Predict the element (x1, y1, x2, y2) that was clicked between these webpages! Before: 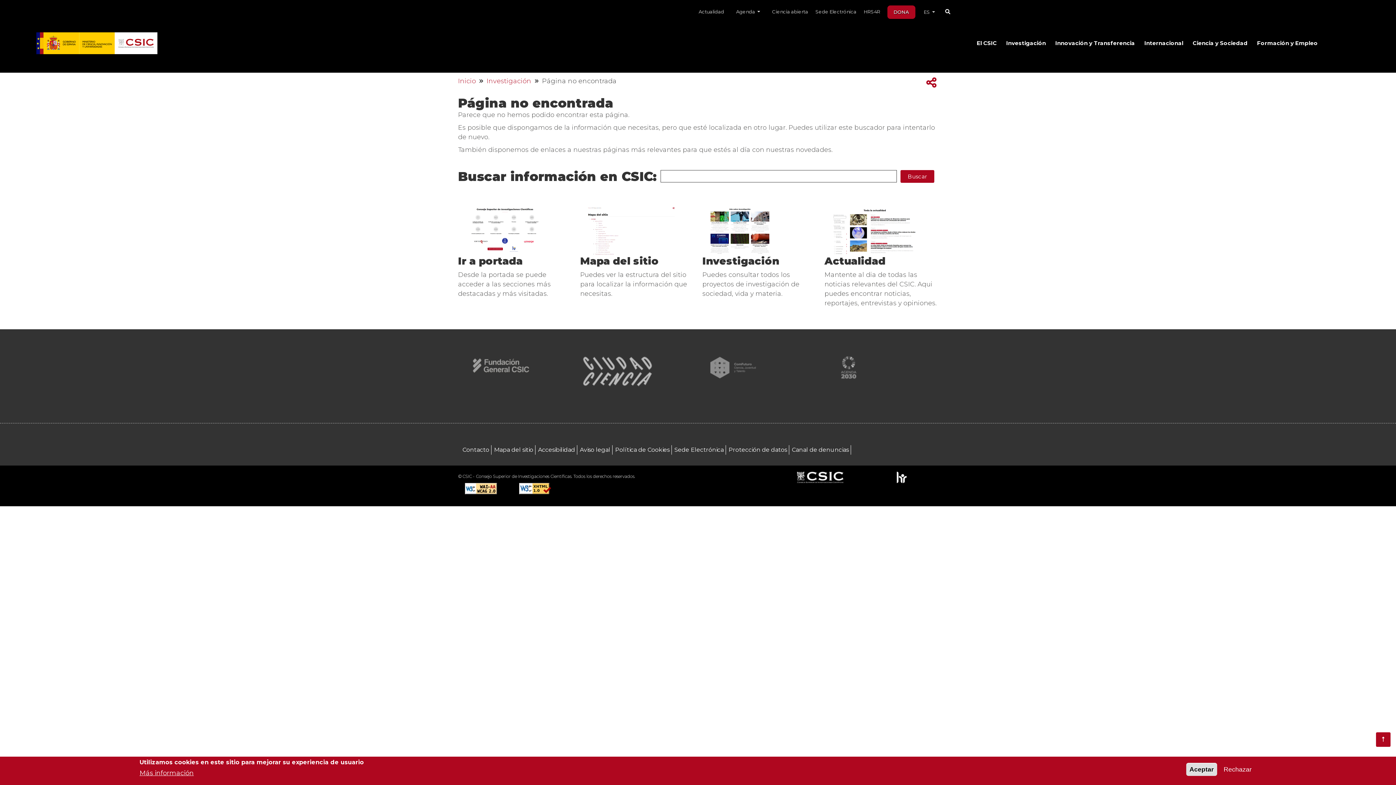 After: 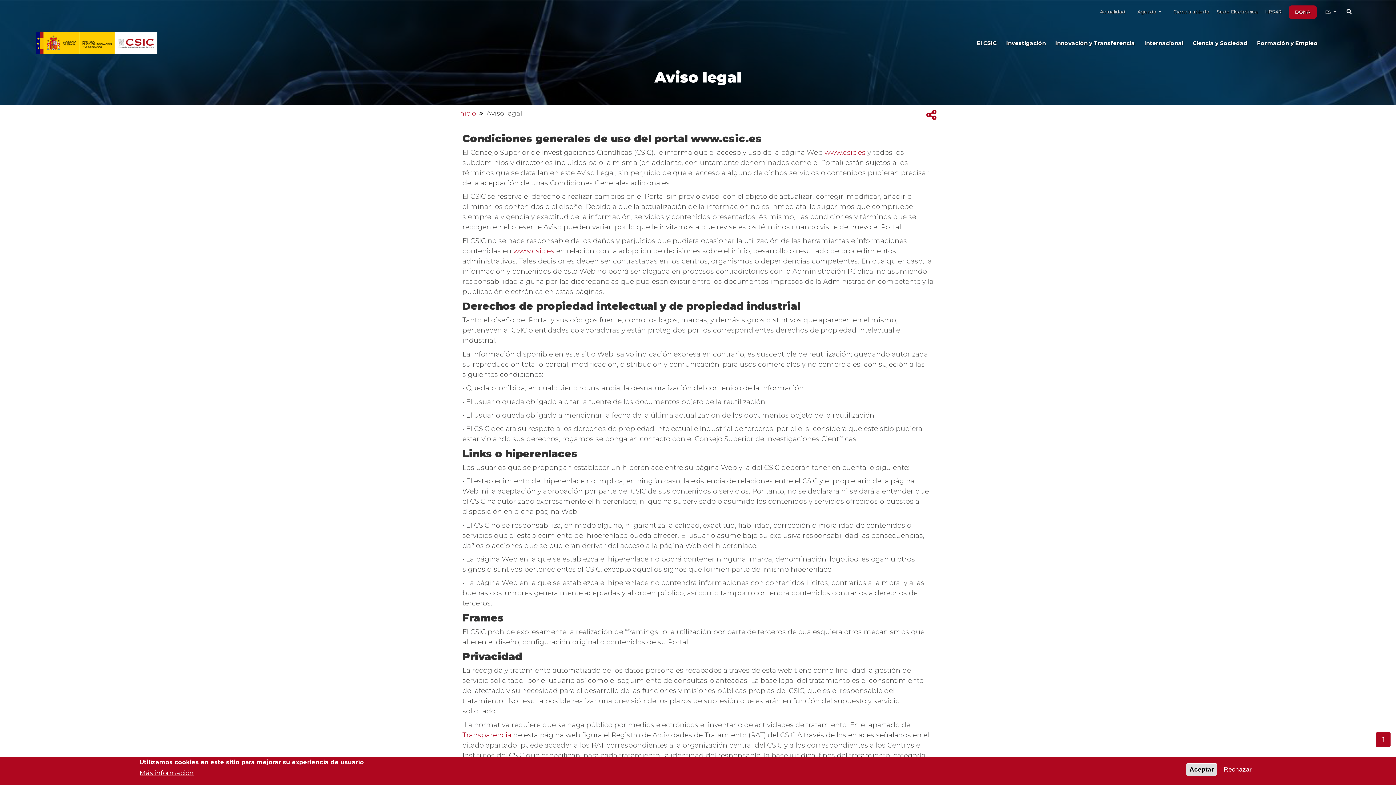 Action: label: Aviso legal bbox: (580, 445, 612, 454)